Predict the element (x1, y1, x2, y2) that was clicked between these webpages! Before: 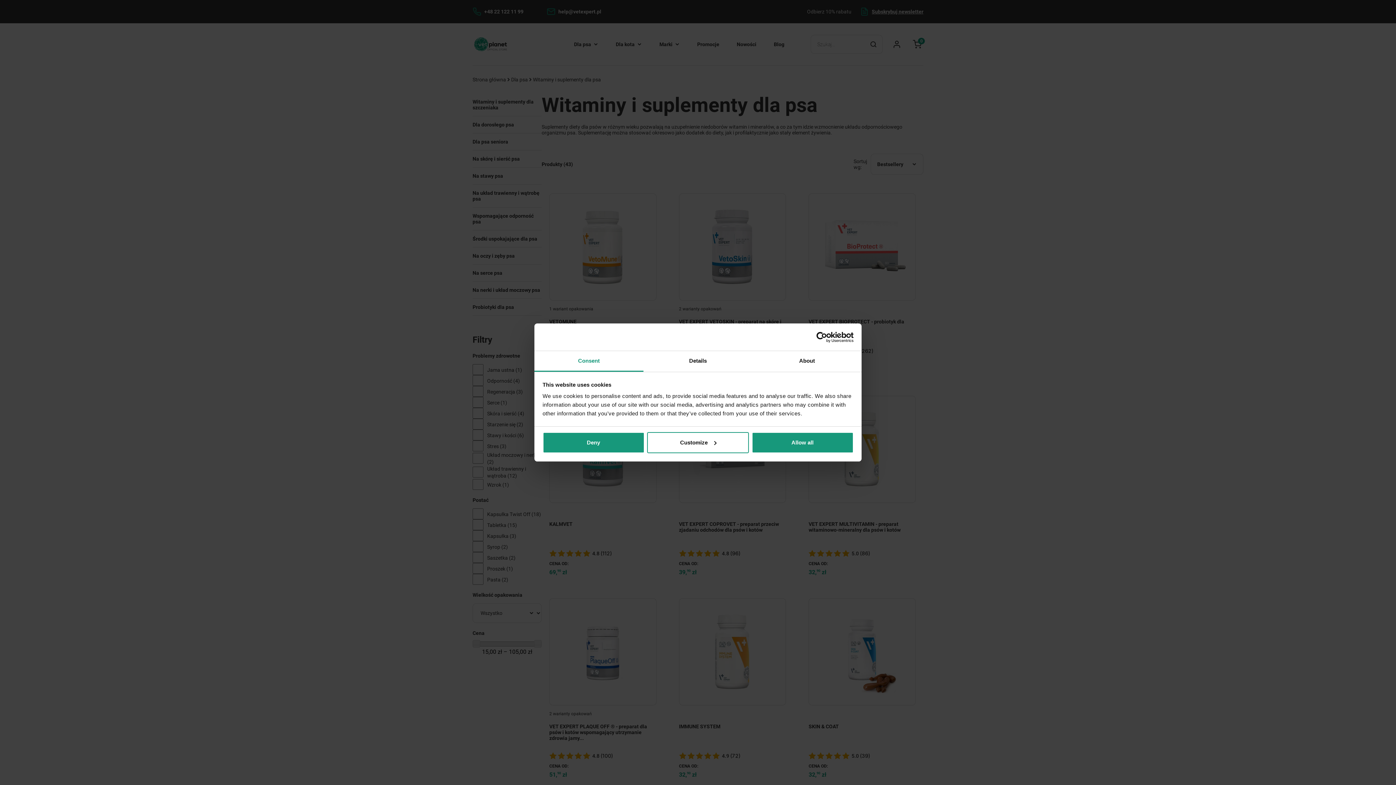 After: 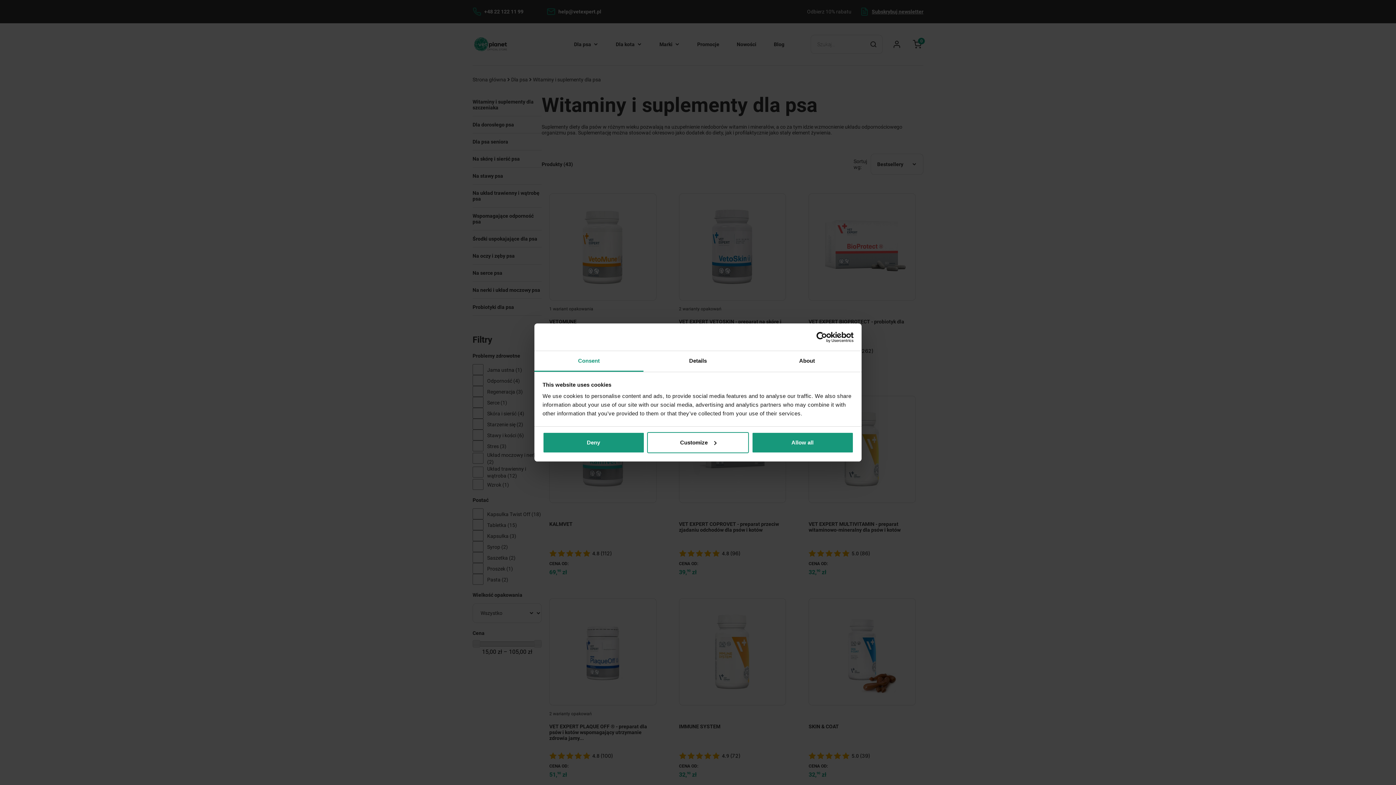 Action: label: Consent bbox: (534, 351, 643, 372)